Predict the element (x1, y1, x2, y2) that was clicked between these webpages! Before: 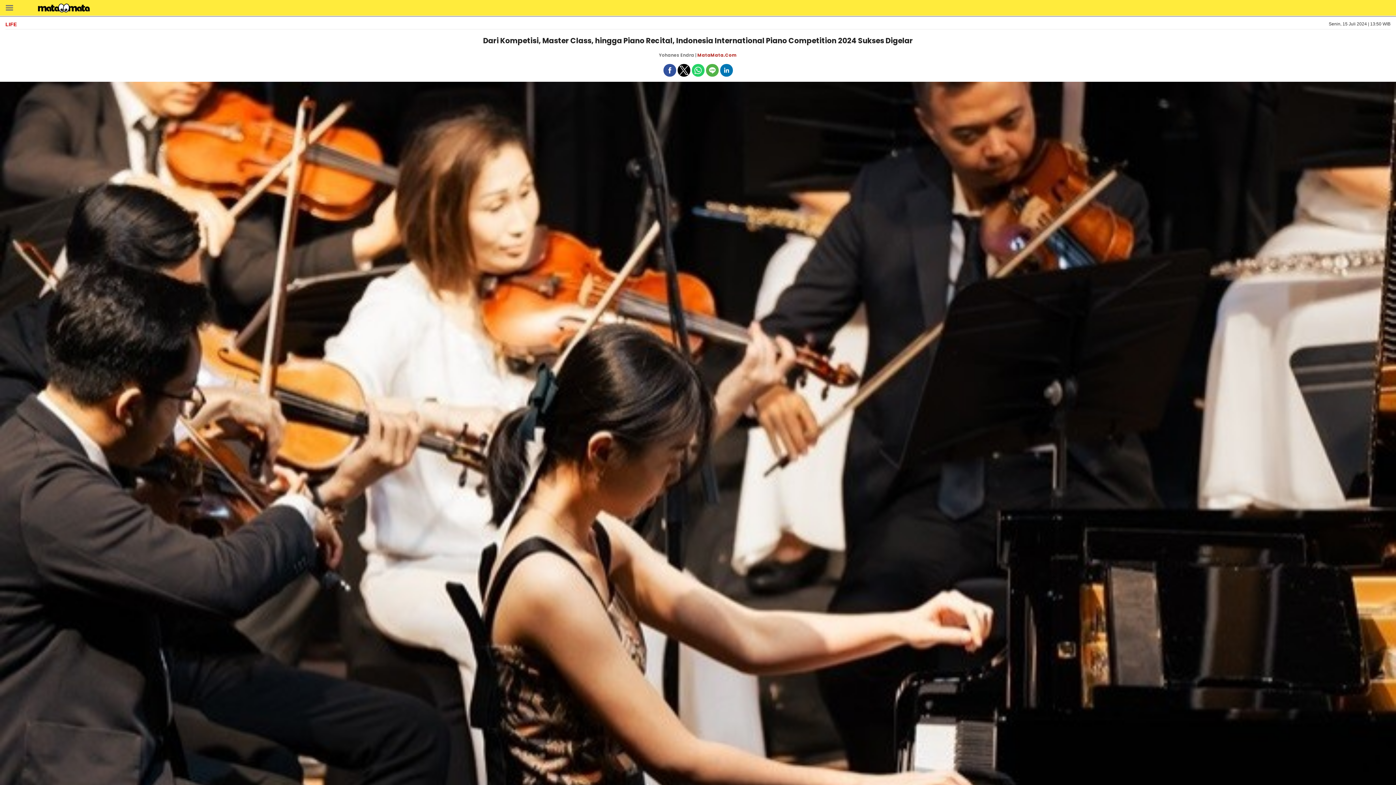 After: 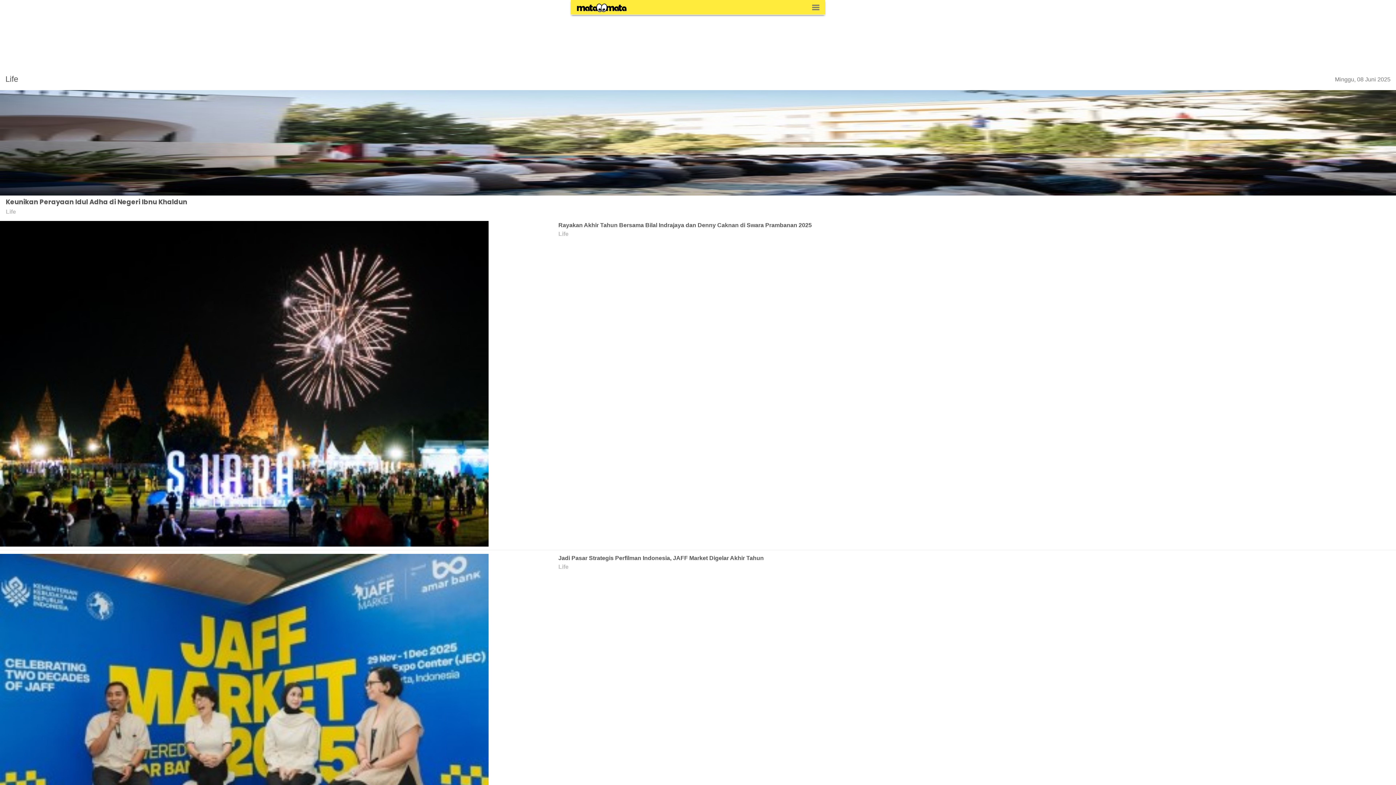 Action: bbox: (5, 21, 16, 27) label: LIFE